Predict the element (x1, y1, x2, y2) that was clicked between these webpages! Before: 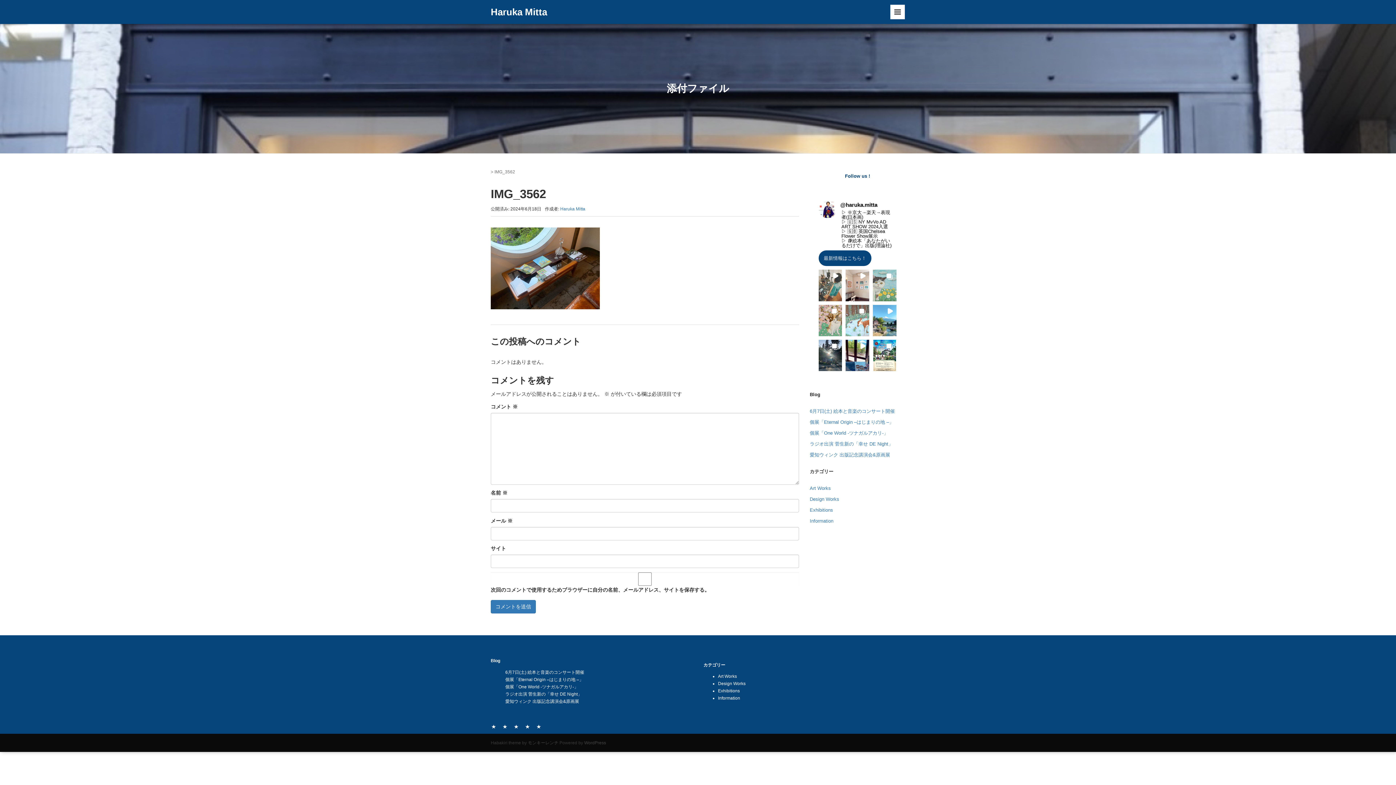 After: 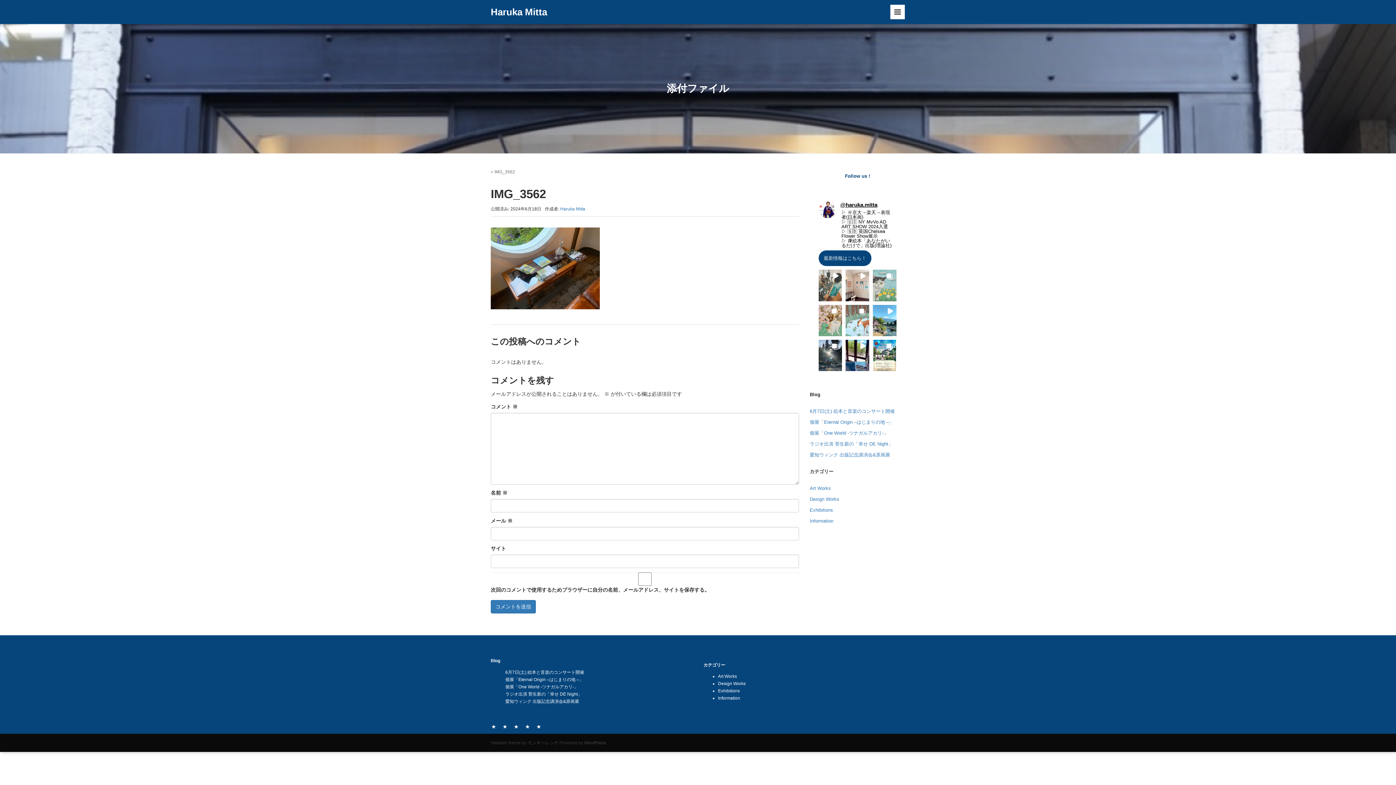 Action: bbox: (840, 201, 877, 208) label: @haruka.mitta